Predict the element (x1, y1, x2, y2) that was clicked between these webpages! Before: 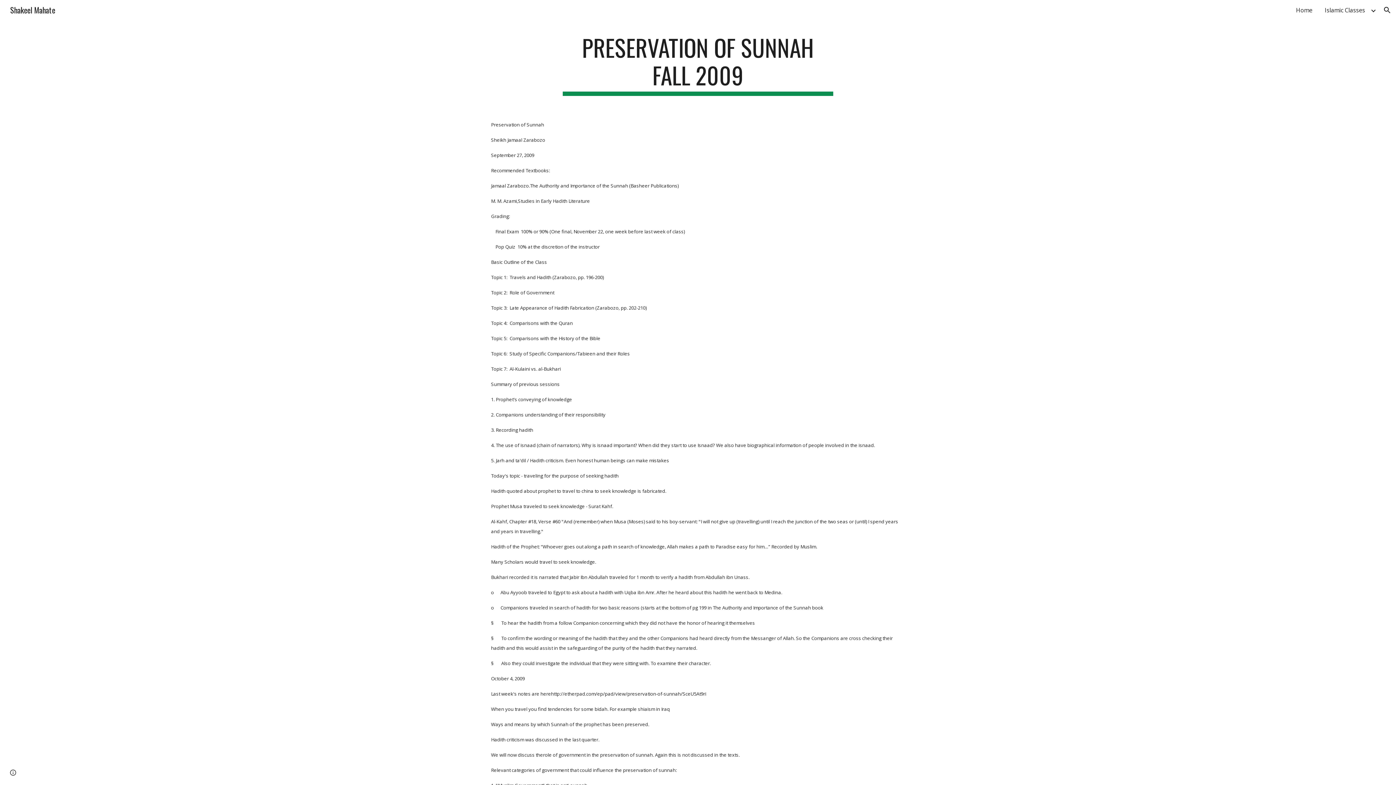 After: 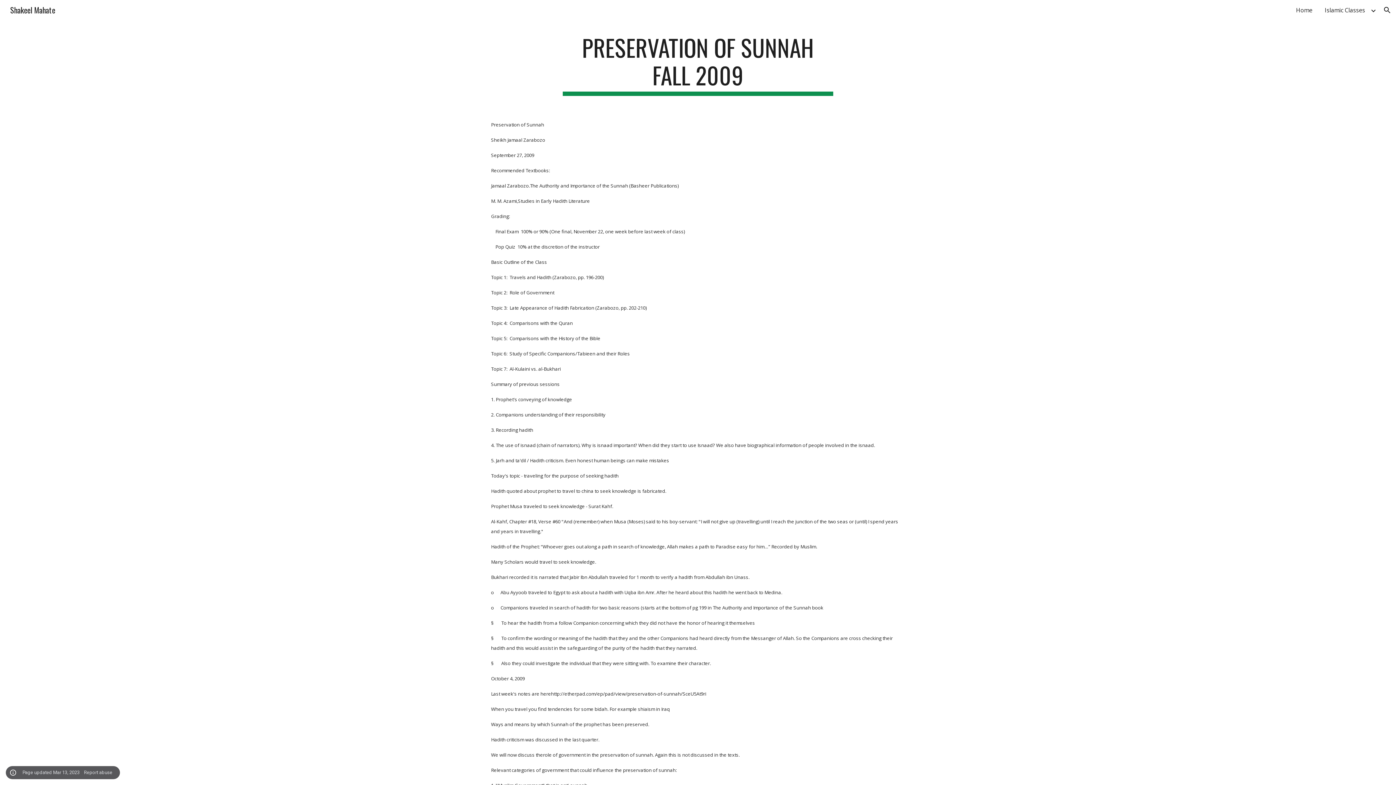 Action: bbox: (8, 768, 18, 778) label: Site actions